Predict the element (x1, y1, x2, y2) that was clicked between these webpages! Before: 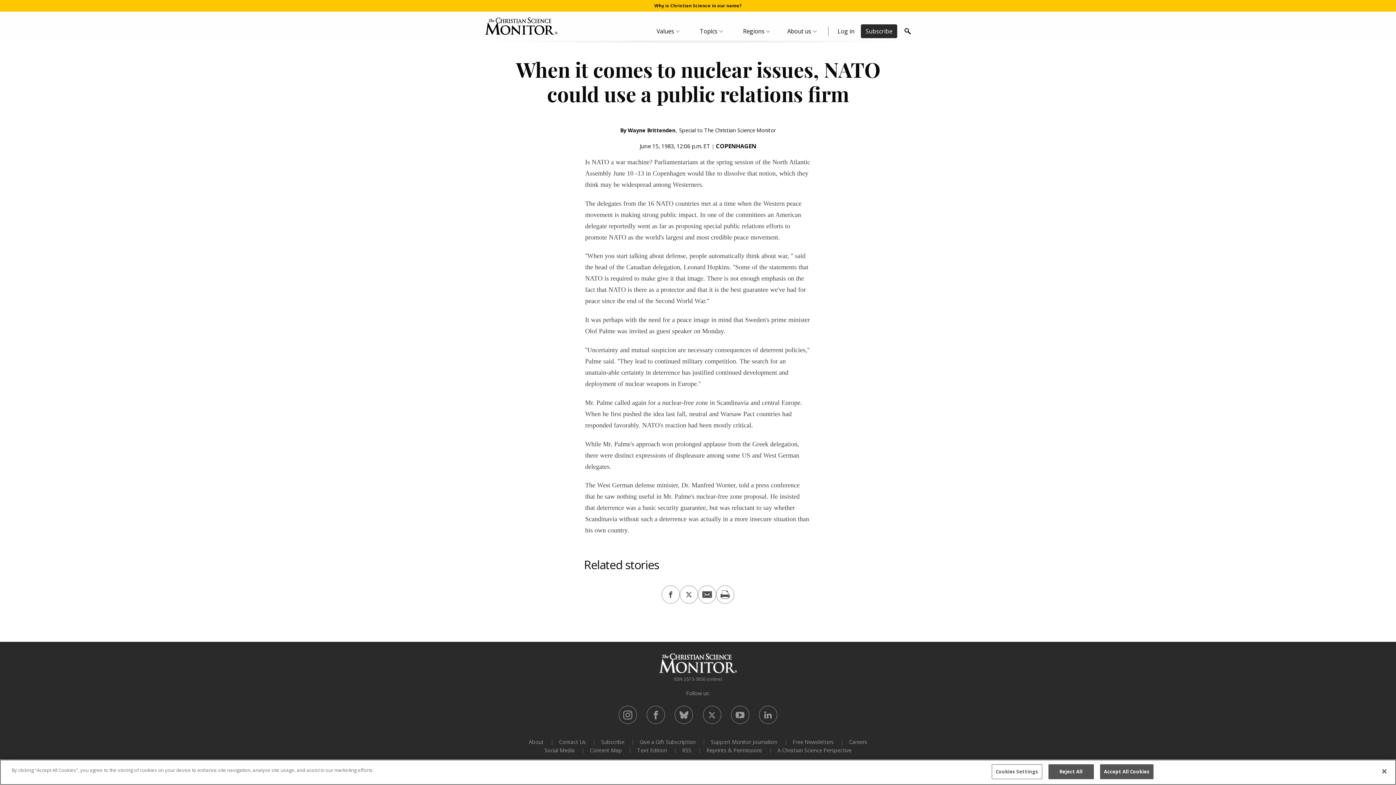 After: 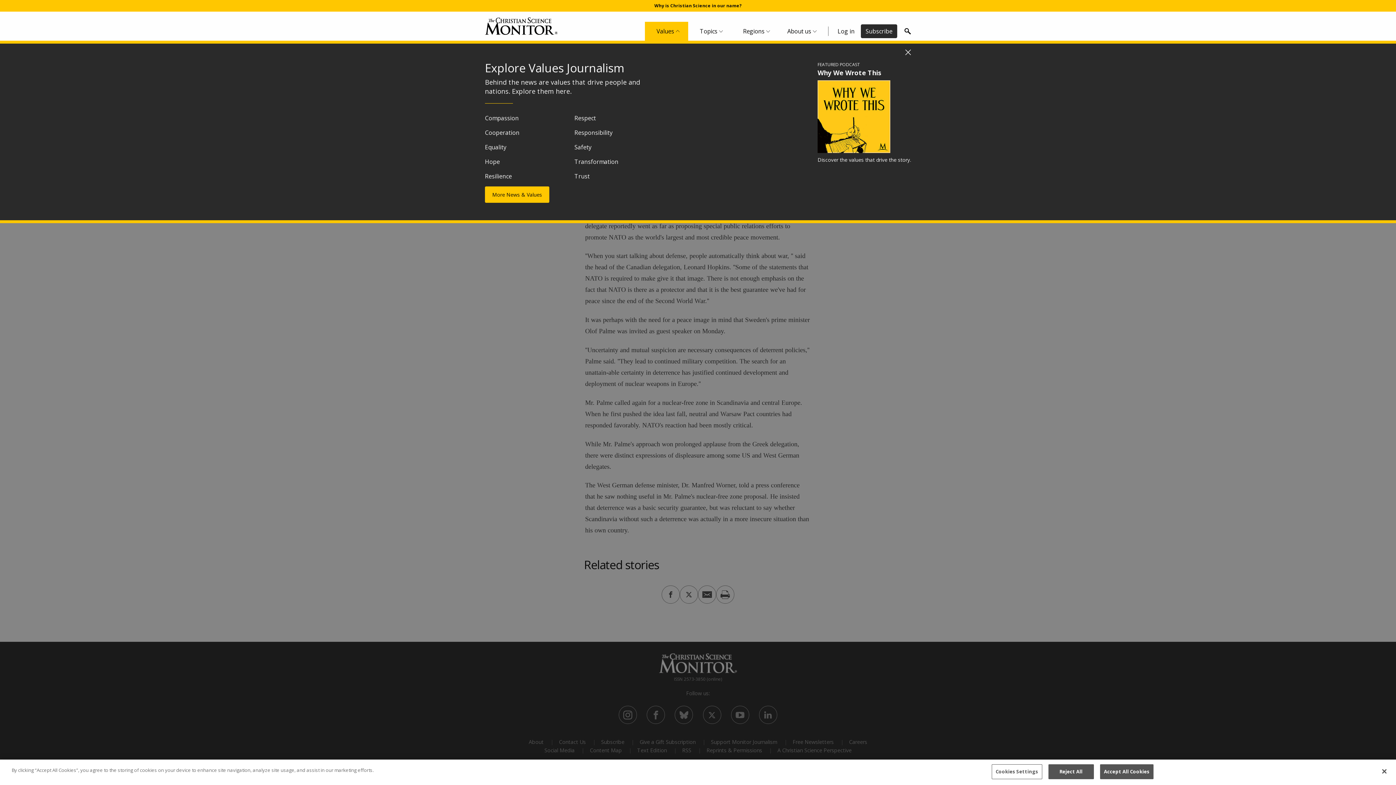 Action: bbox: (645, 21, 688, 40) label: Values Menu